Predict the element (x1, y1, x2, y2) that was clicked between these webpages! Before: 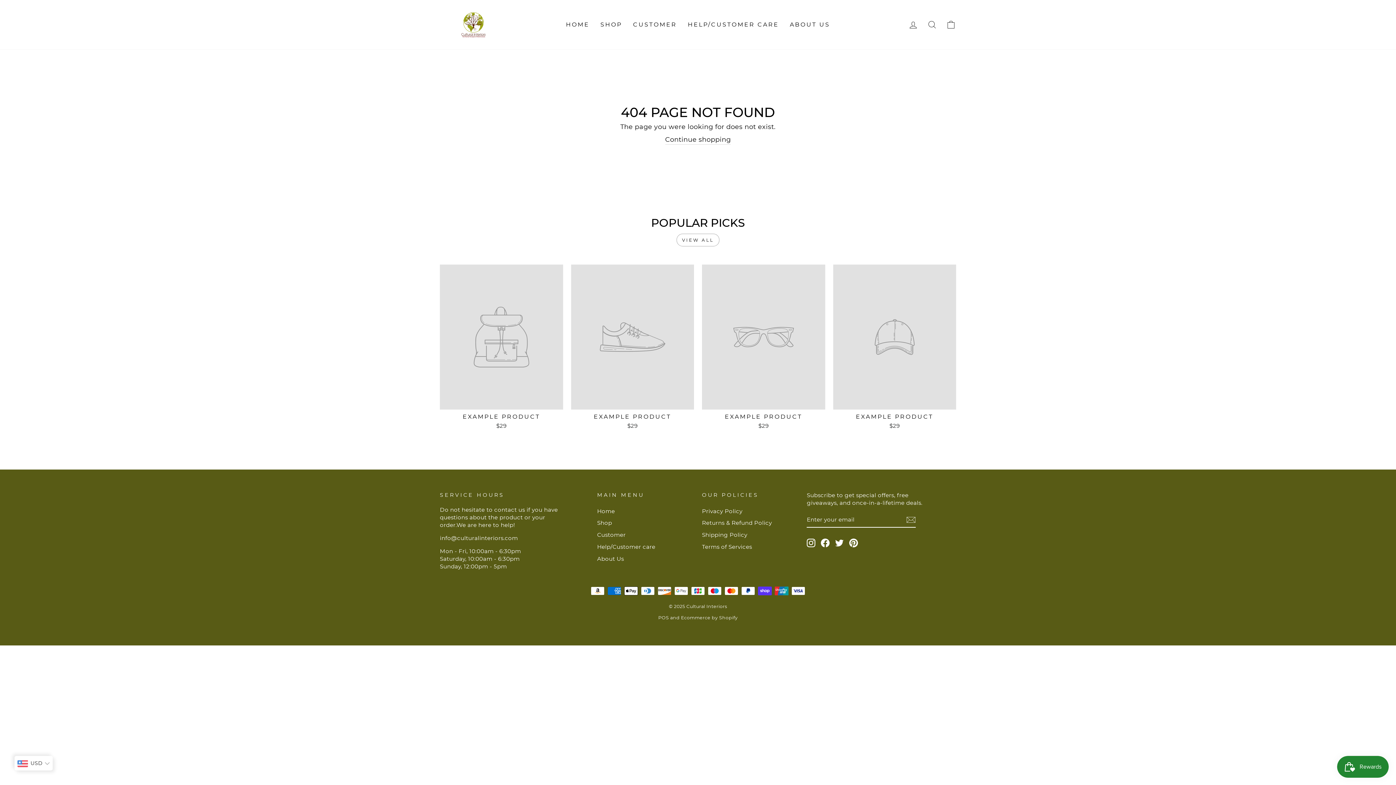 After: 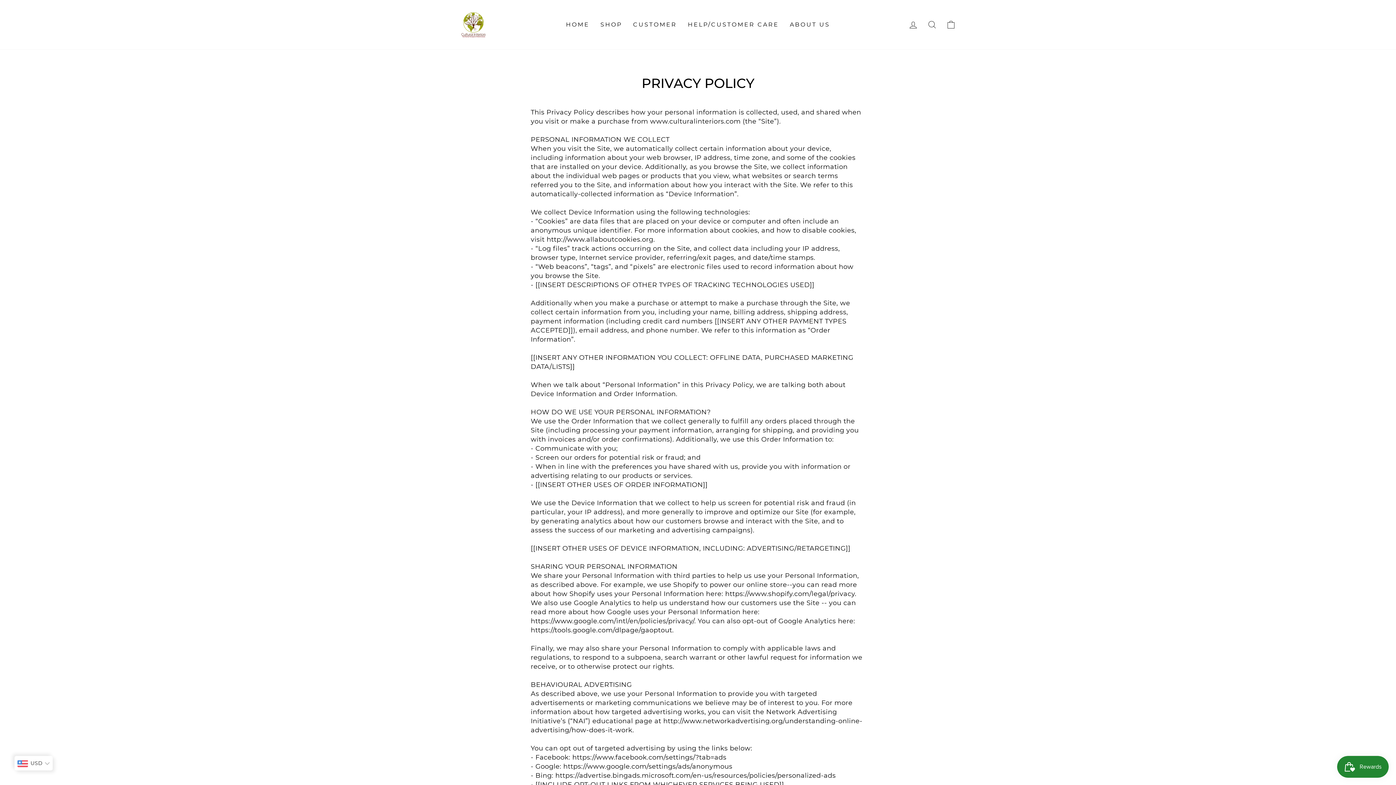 Action: bbox: (702, 506, 742, 516) label: Privacy Policy